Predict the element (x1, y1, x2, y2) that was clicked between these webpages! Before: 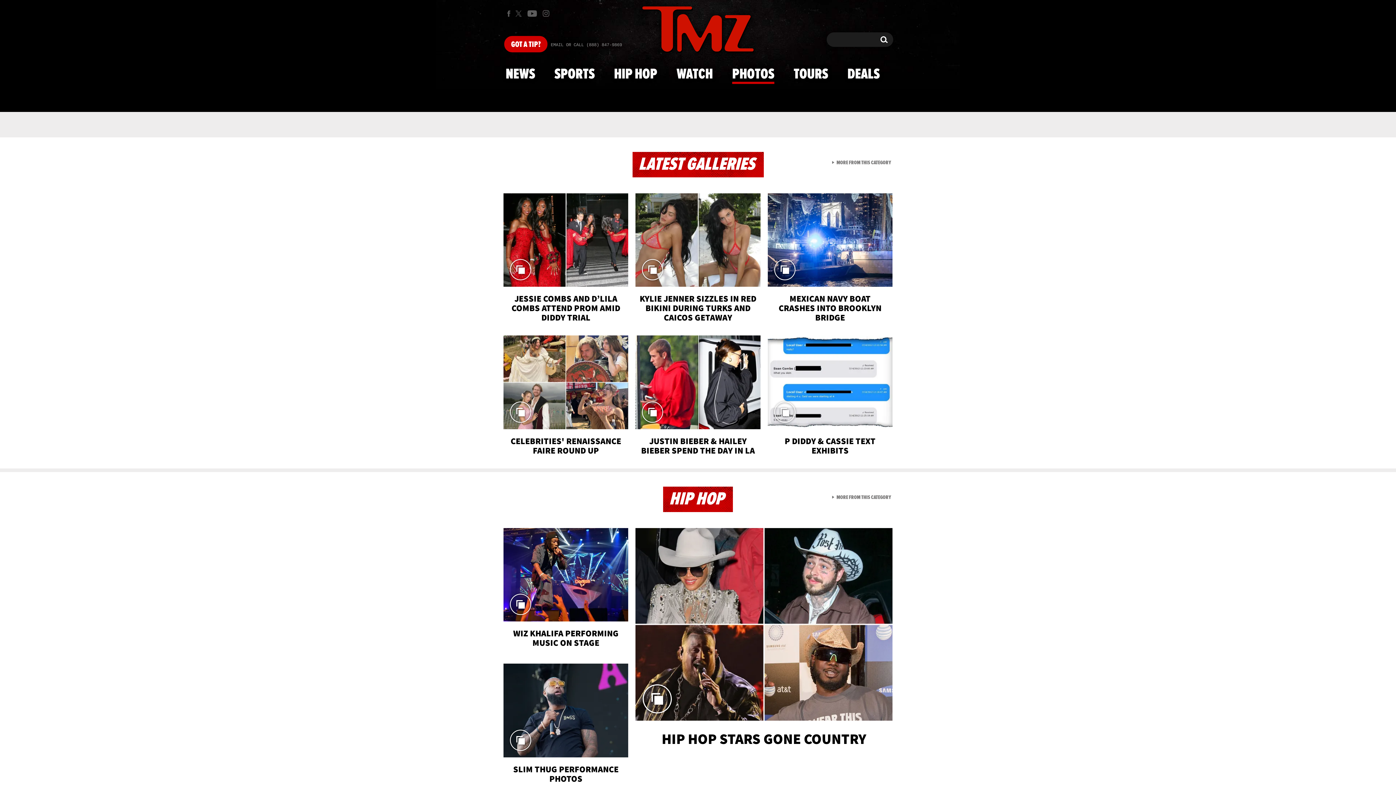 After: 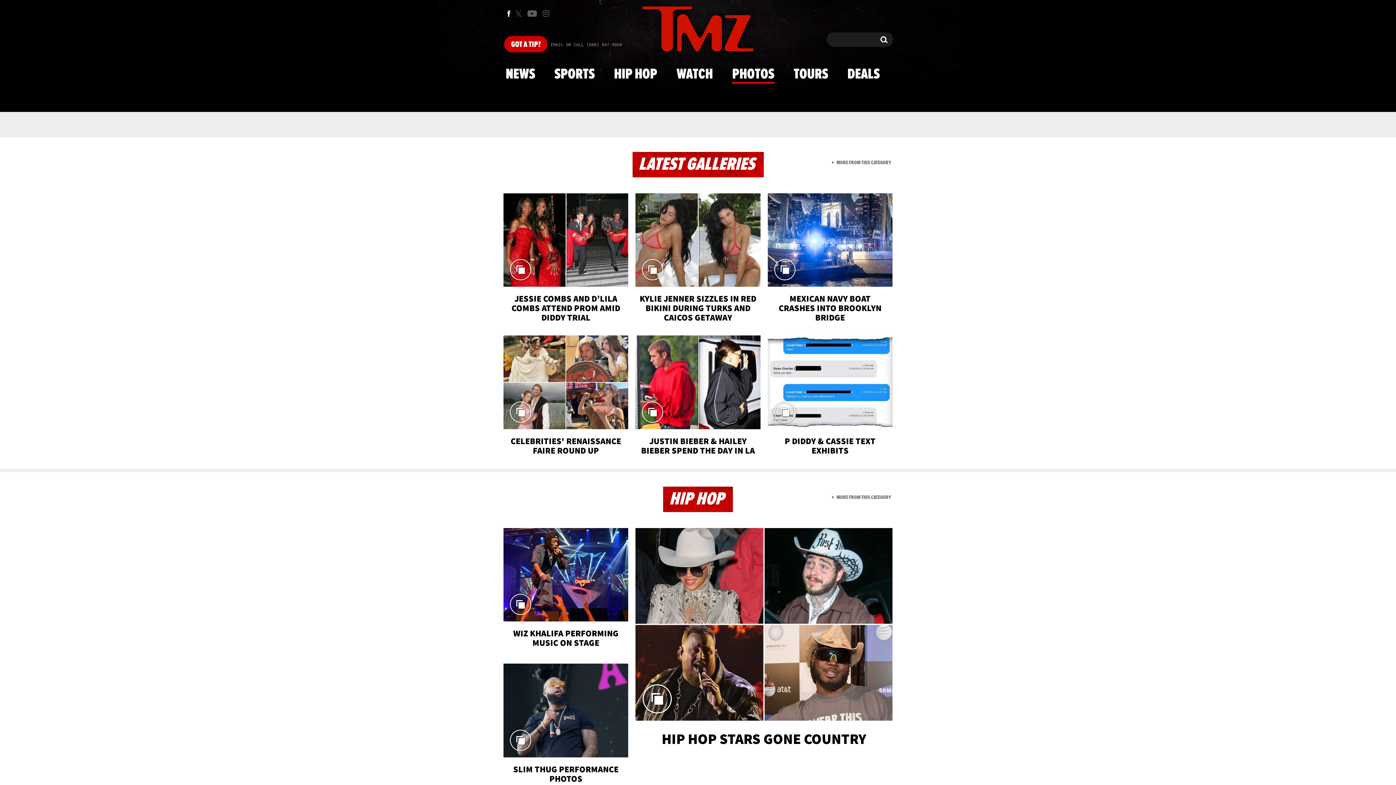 Action: bbox: (502, 6, 514, 20) label: TMZ on Facebook